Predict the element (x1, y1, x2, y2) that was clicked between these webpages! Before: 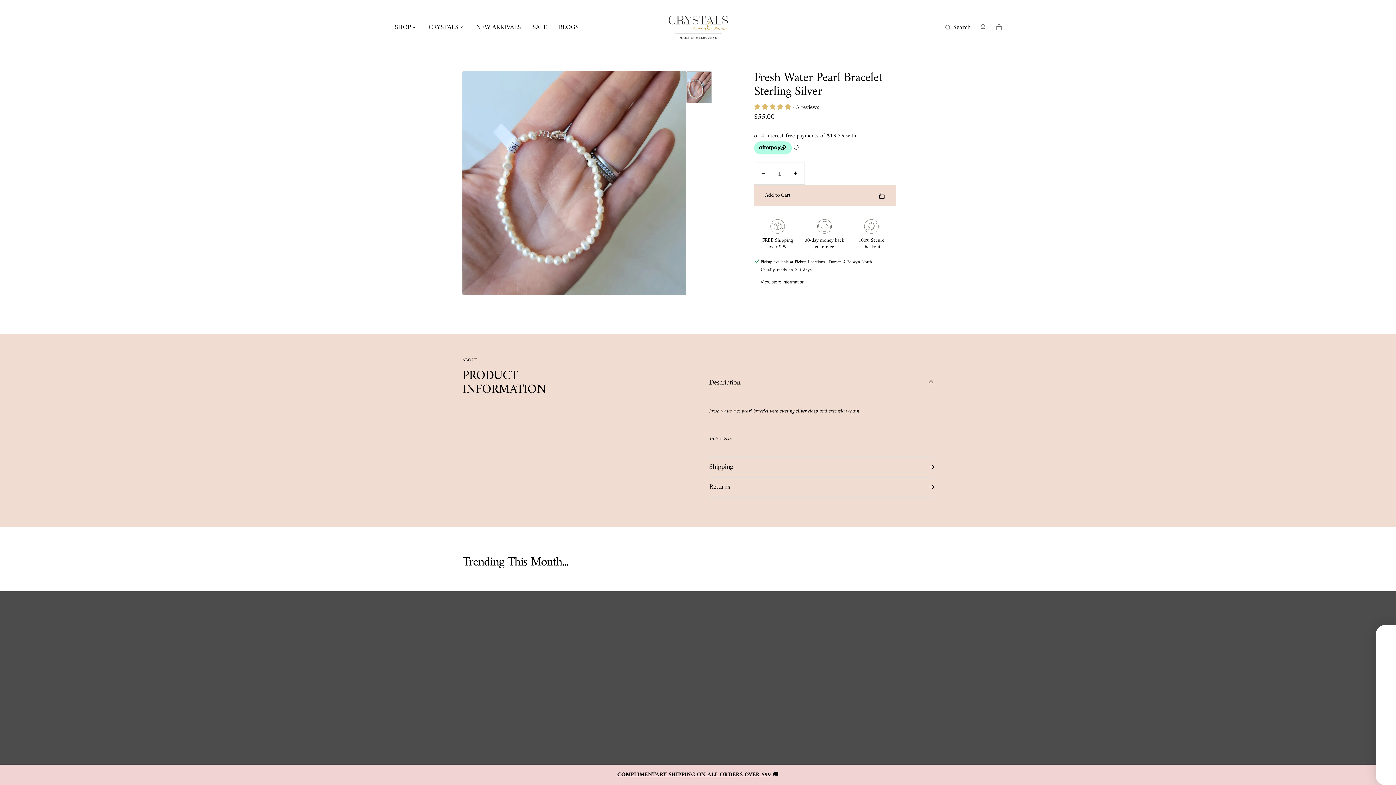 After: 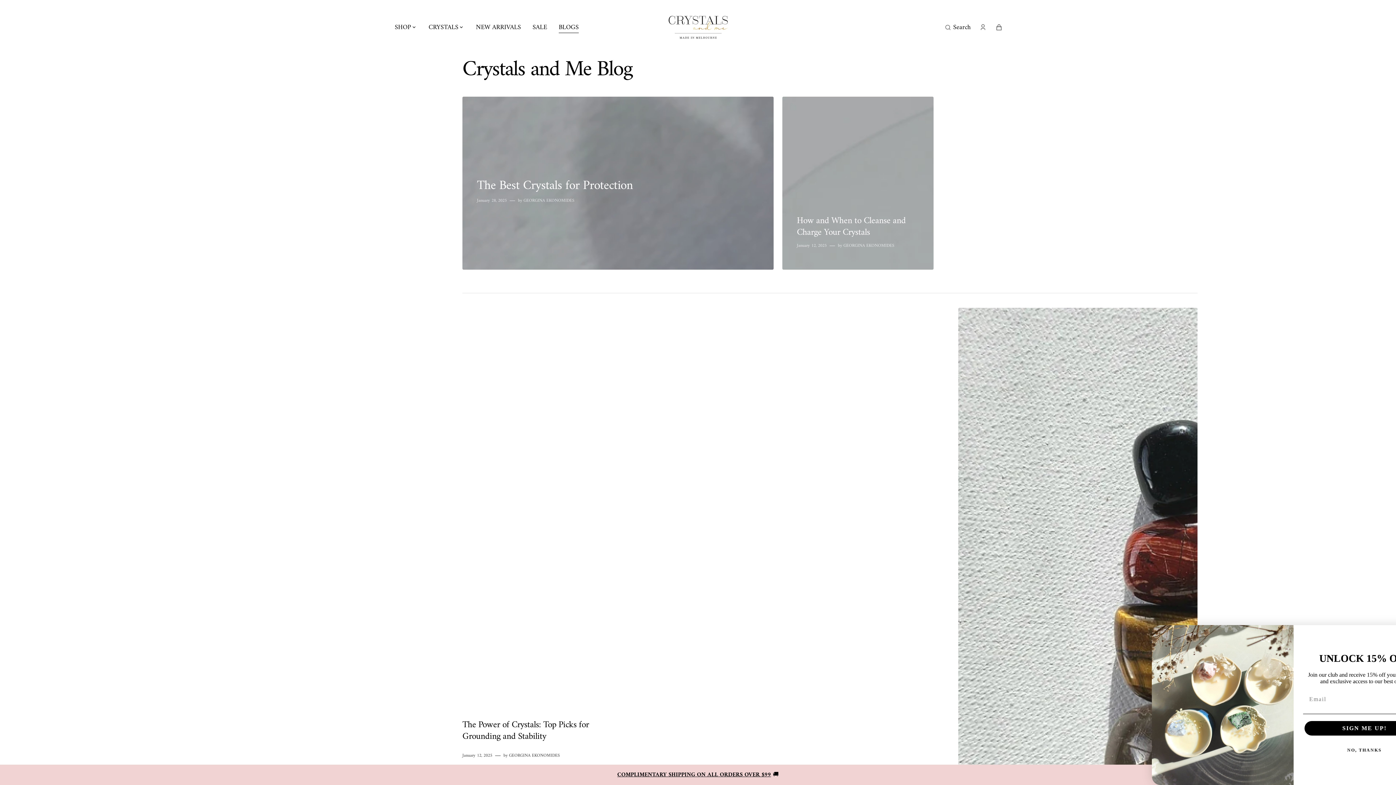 Action: bbox: (553, 19, 584, 35) label: BLOGS